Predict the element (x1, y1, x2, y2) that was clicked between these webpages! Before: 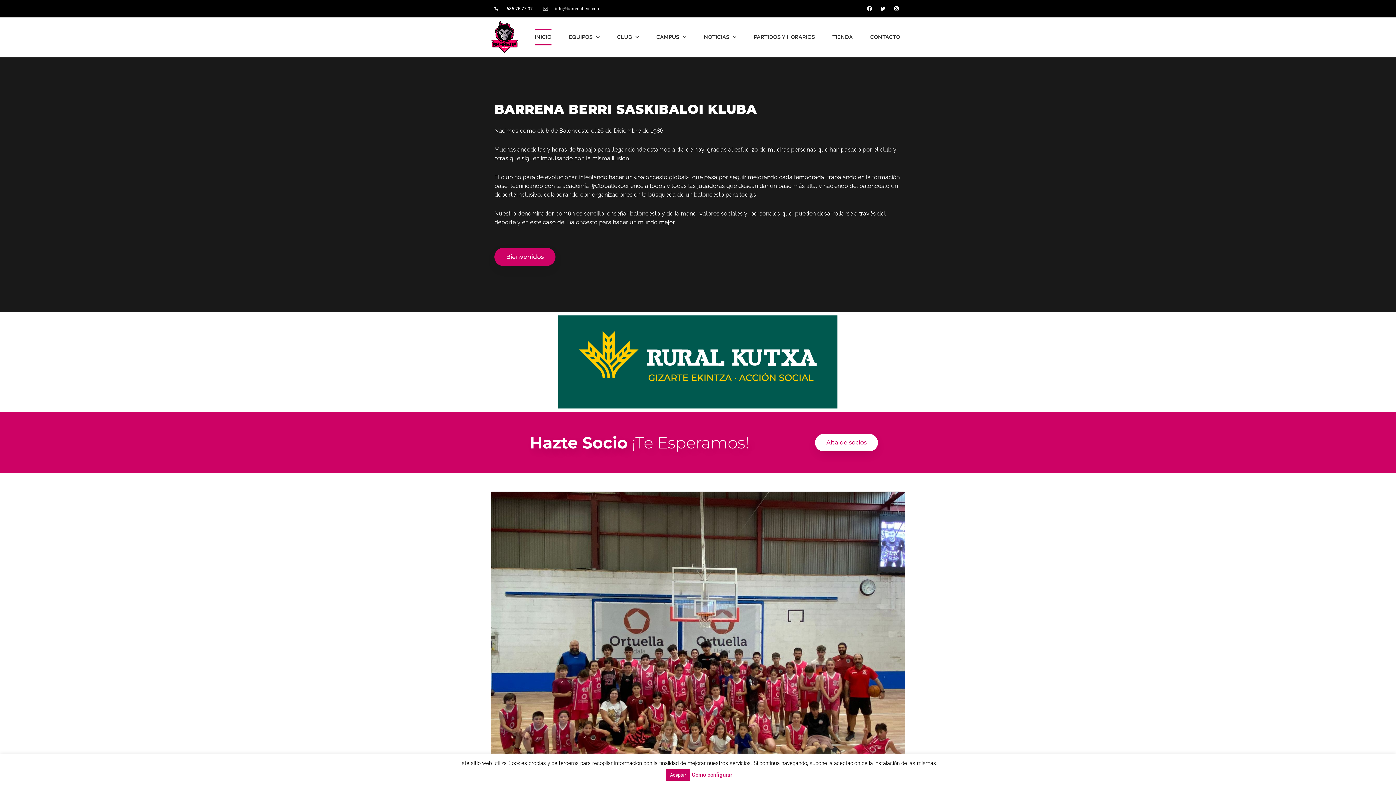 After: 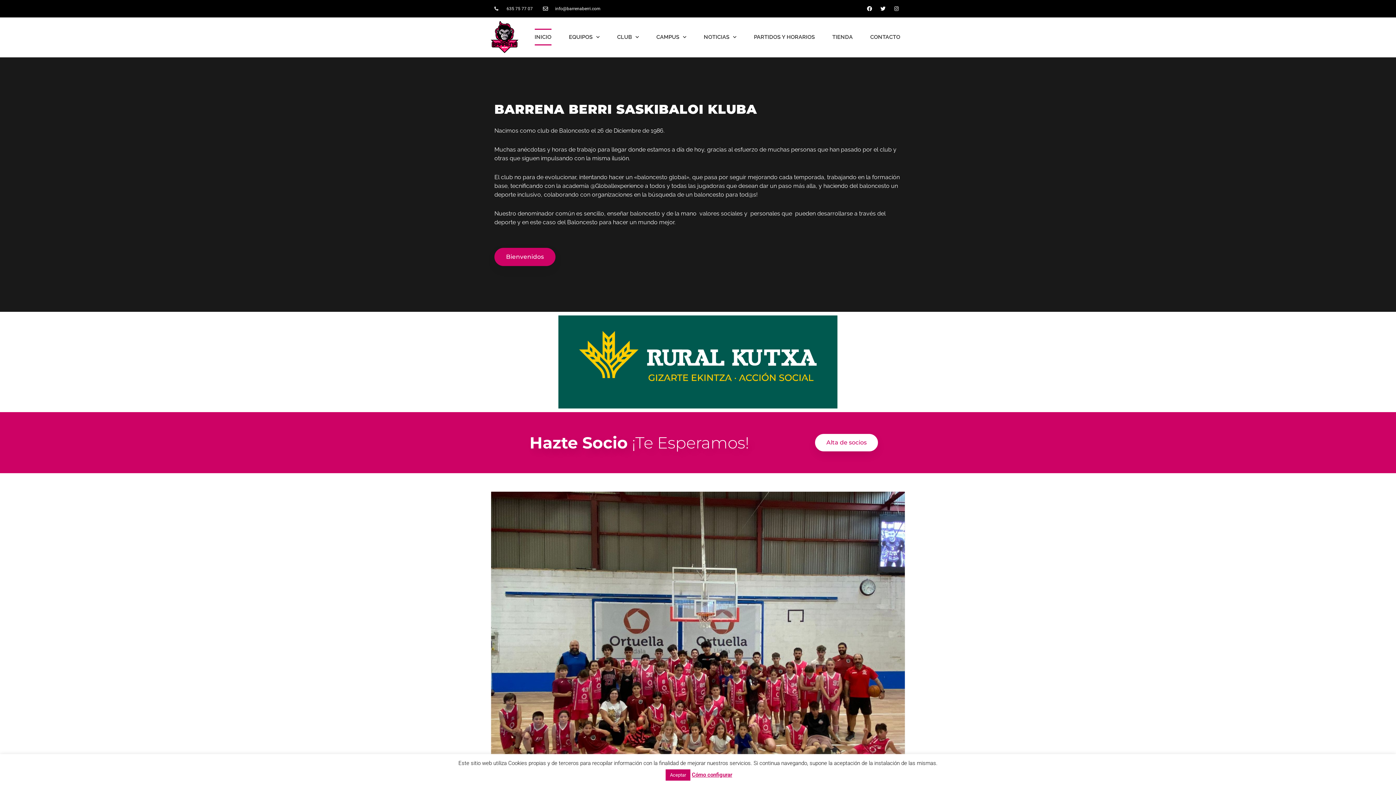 Action: label: info@barrenaberri.com bbox: (543, 4, 600, 13)